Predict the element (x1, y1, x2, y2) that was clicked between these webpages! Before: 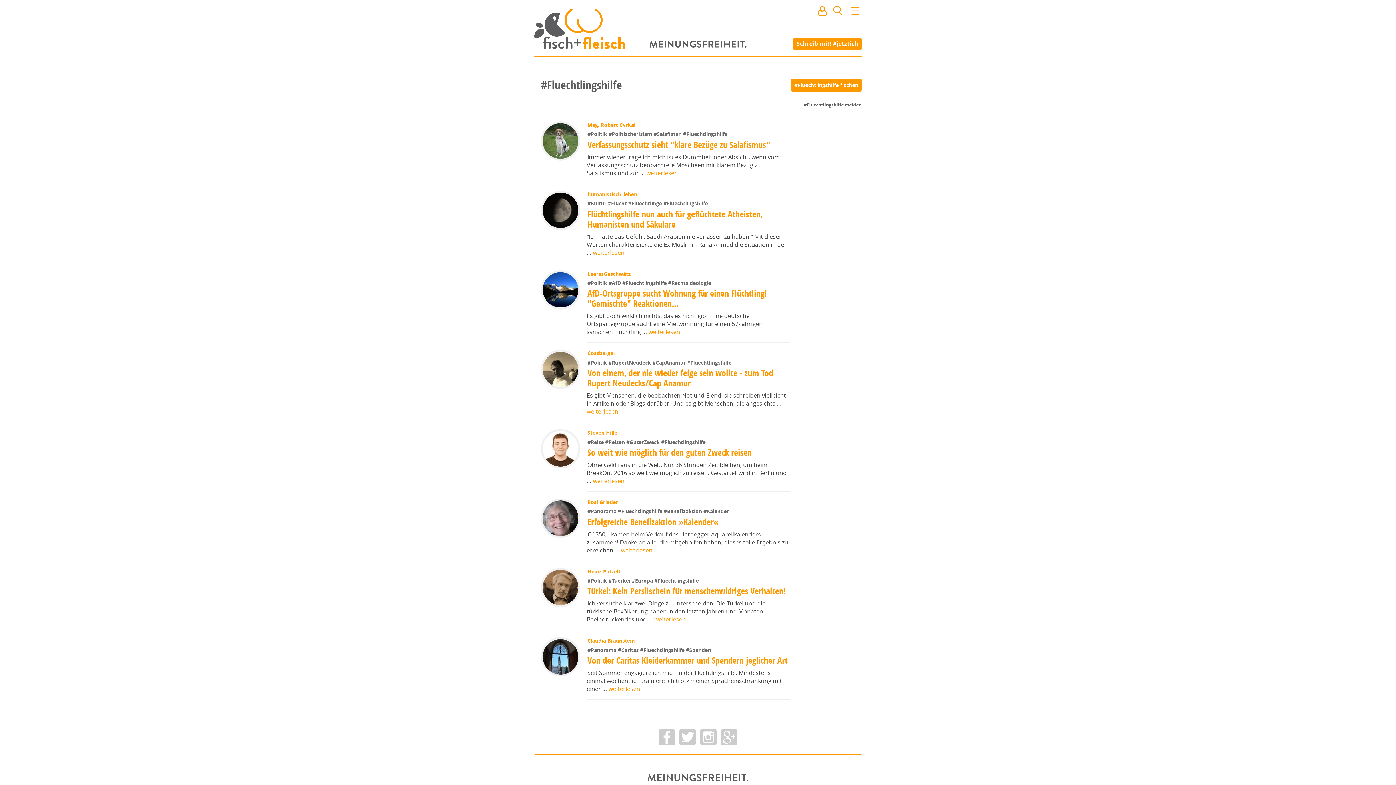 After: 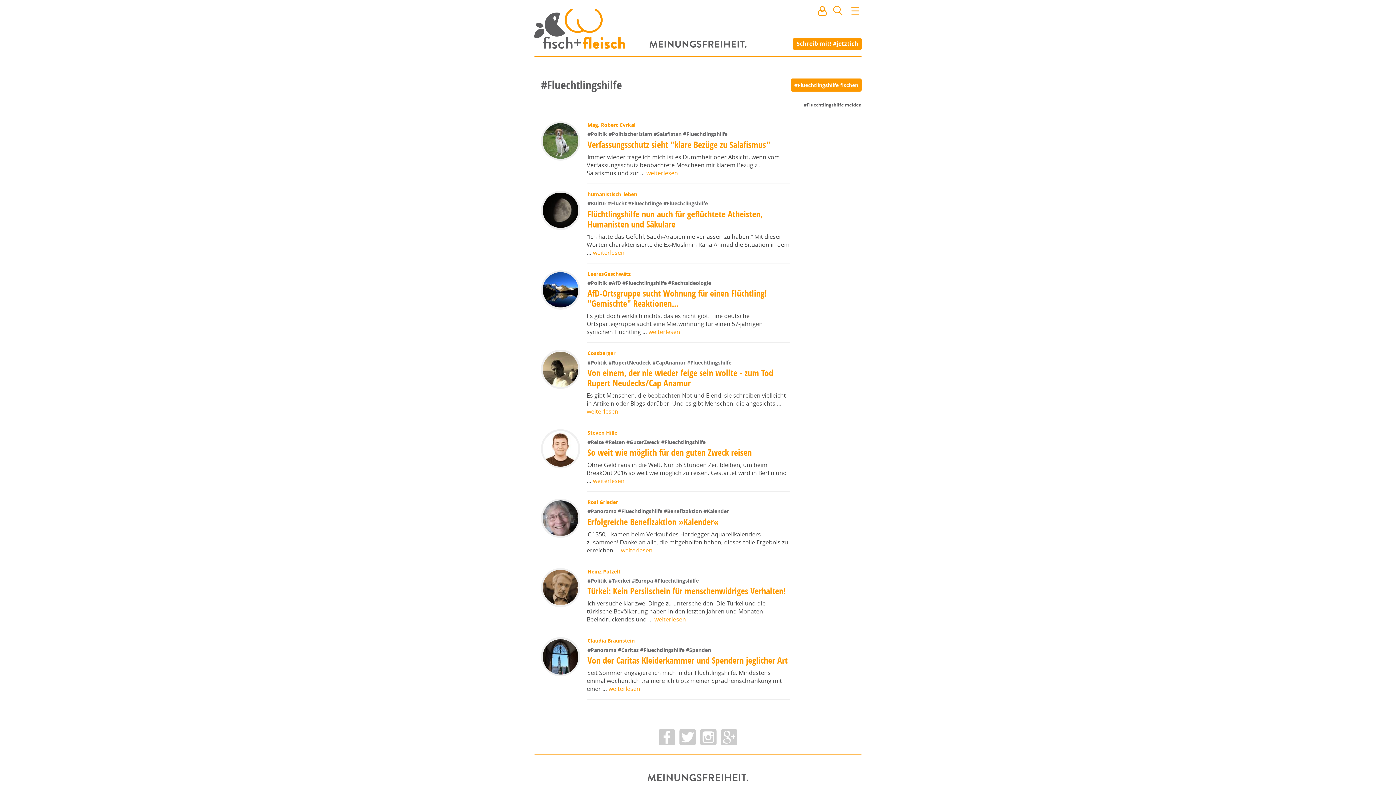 Action: bbox: (683, 130, 727, 137) label: #Fluechtlingshilfe